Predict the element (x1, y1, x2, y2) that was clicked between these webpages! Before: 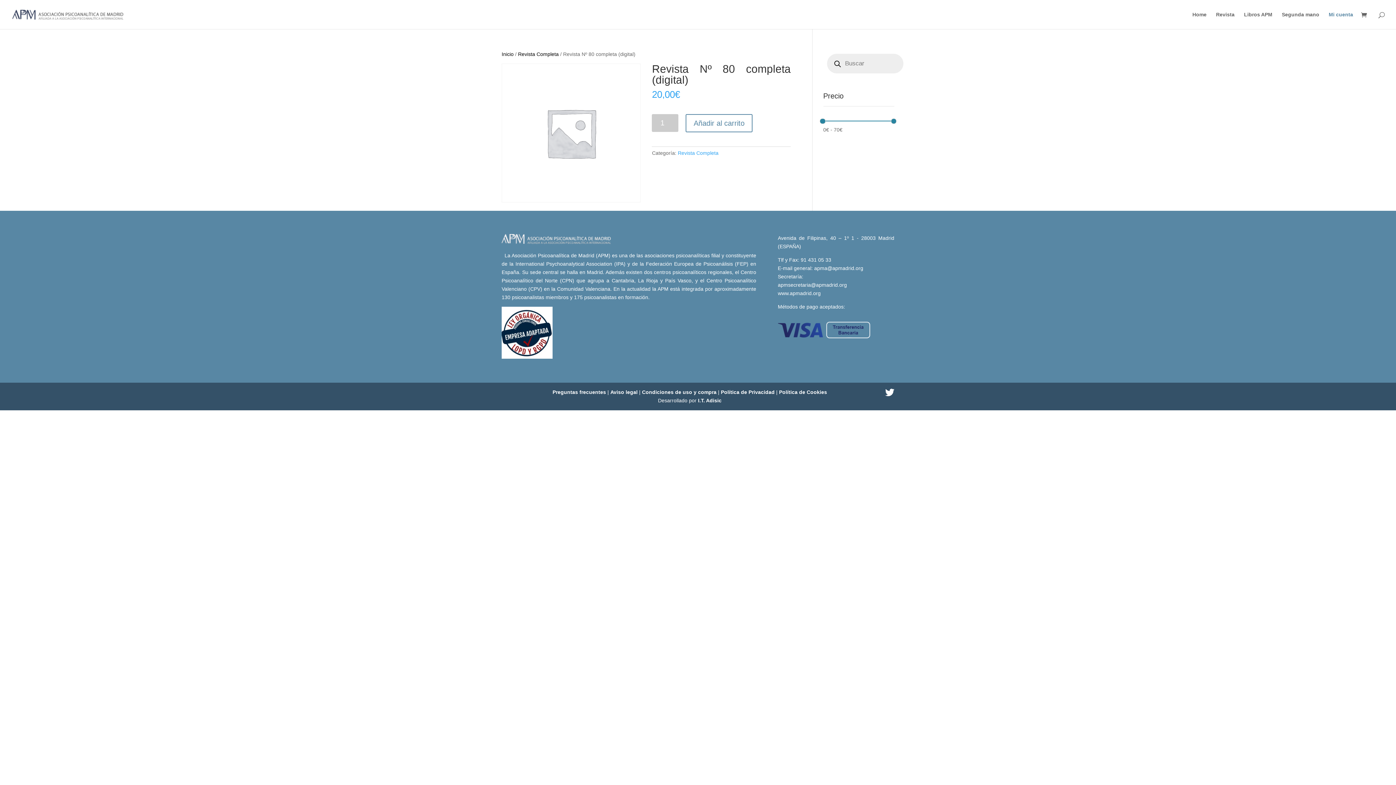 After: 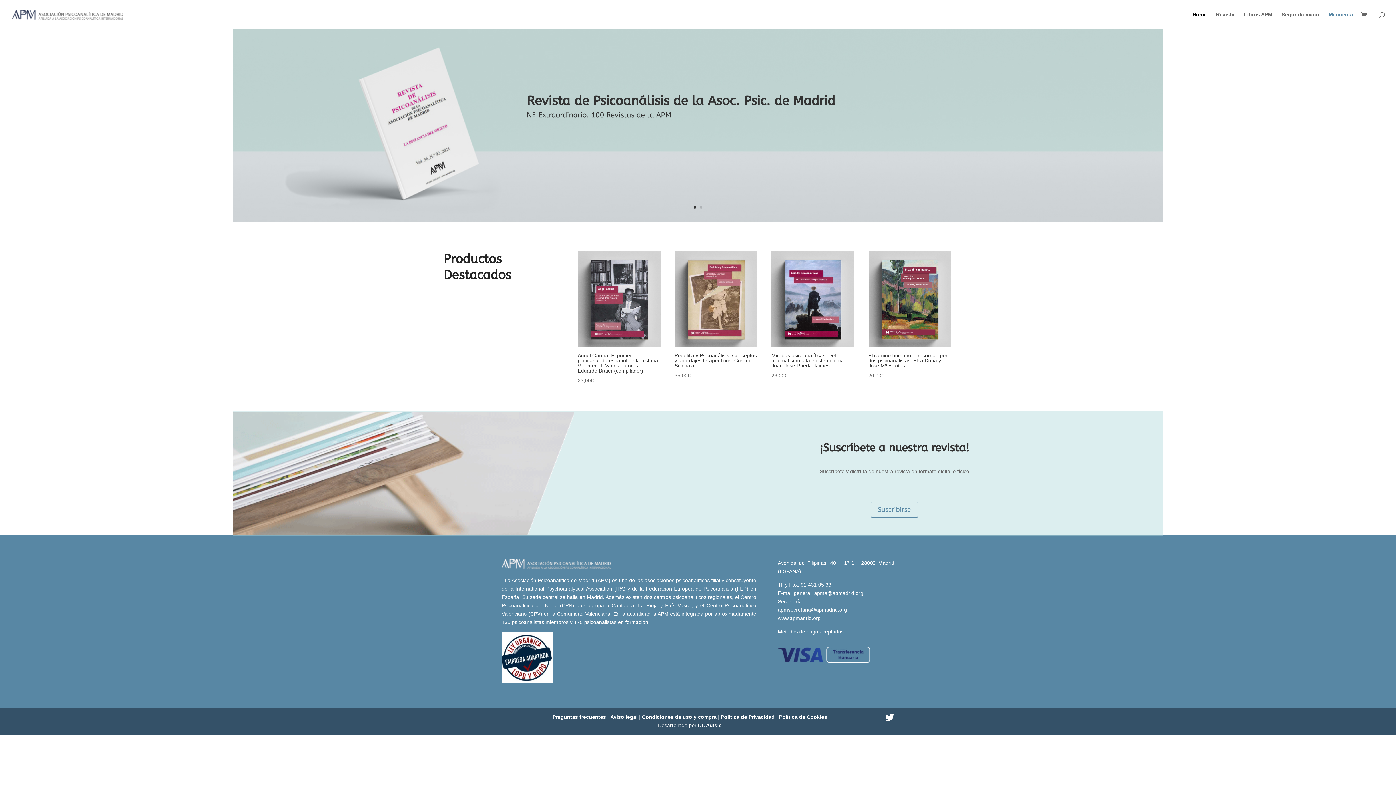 Action: label: Home bbox: (1192, 12, 1206, 29)